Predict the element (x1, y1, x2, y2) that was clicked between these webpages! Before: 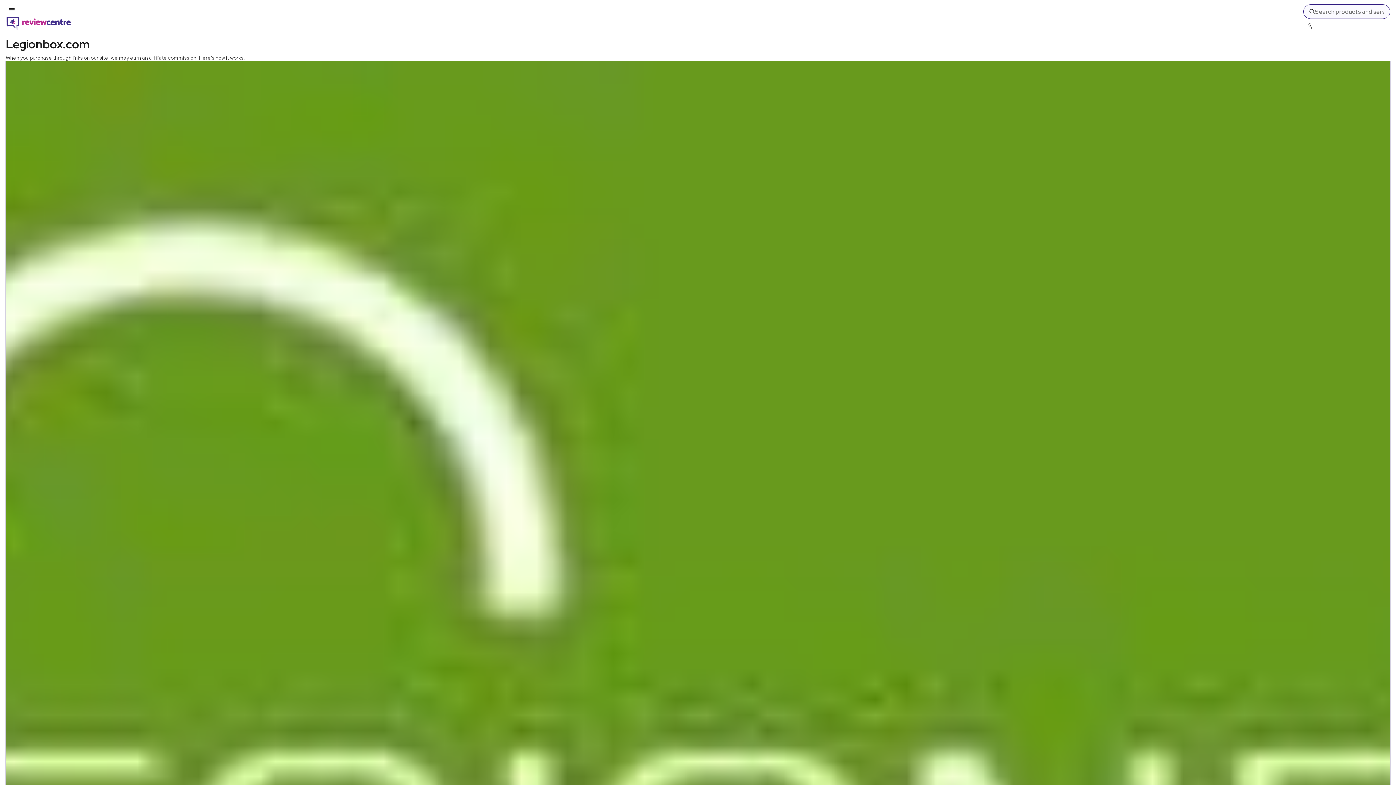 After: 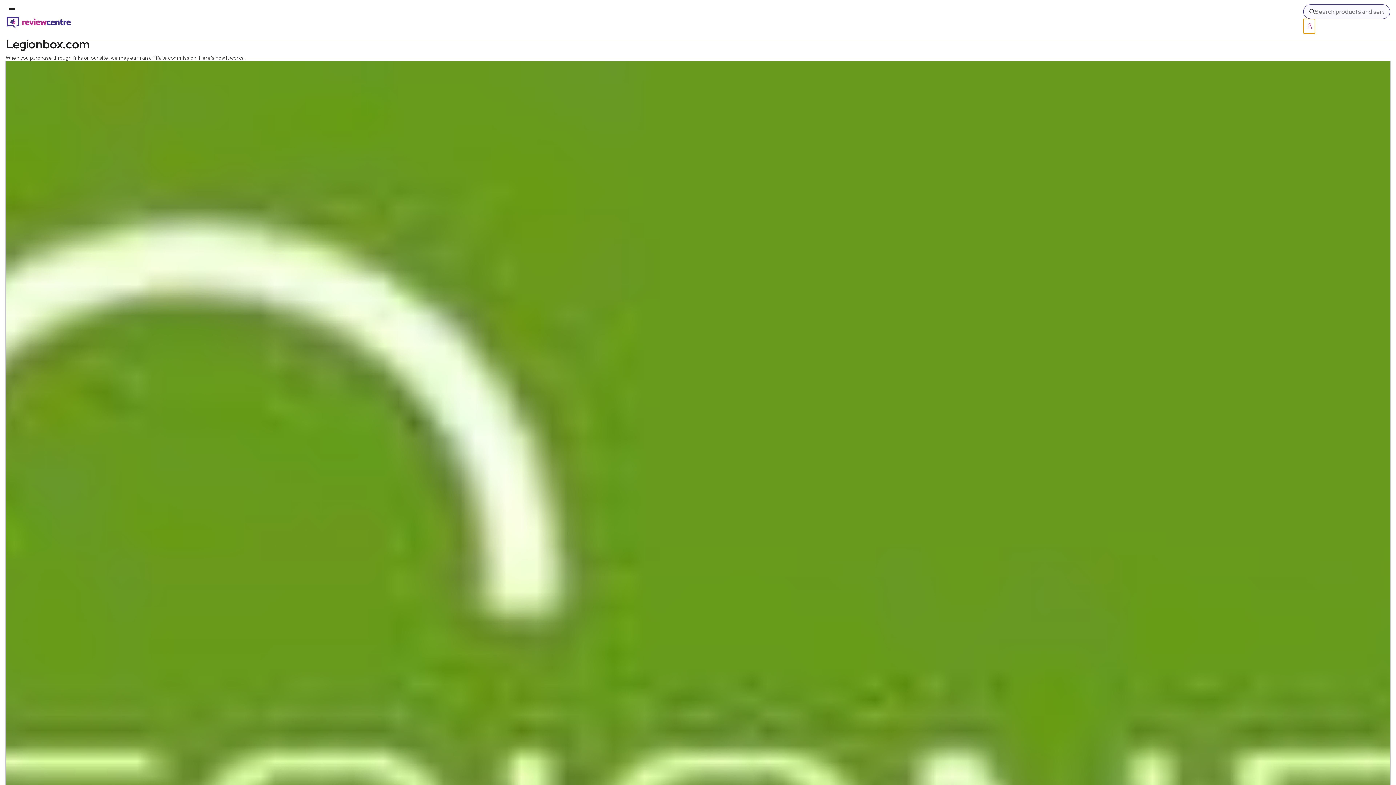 Action: label: Log in / Sign up bbox: (1303, 18, 1315, 33)